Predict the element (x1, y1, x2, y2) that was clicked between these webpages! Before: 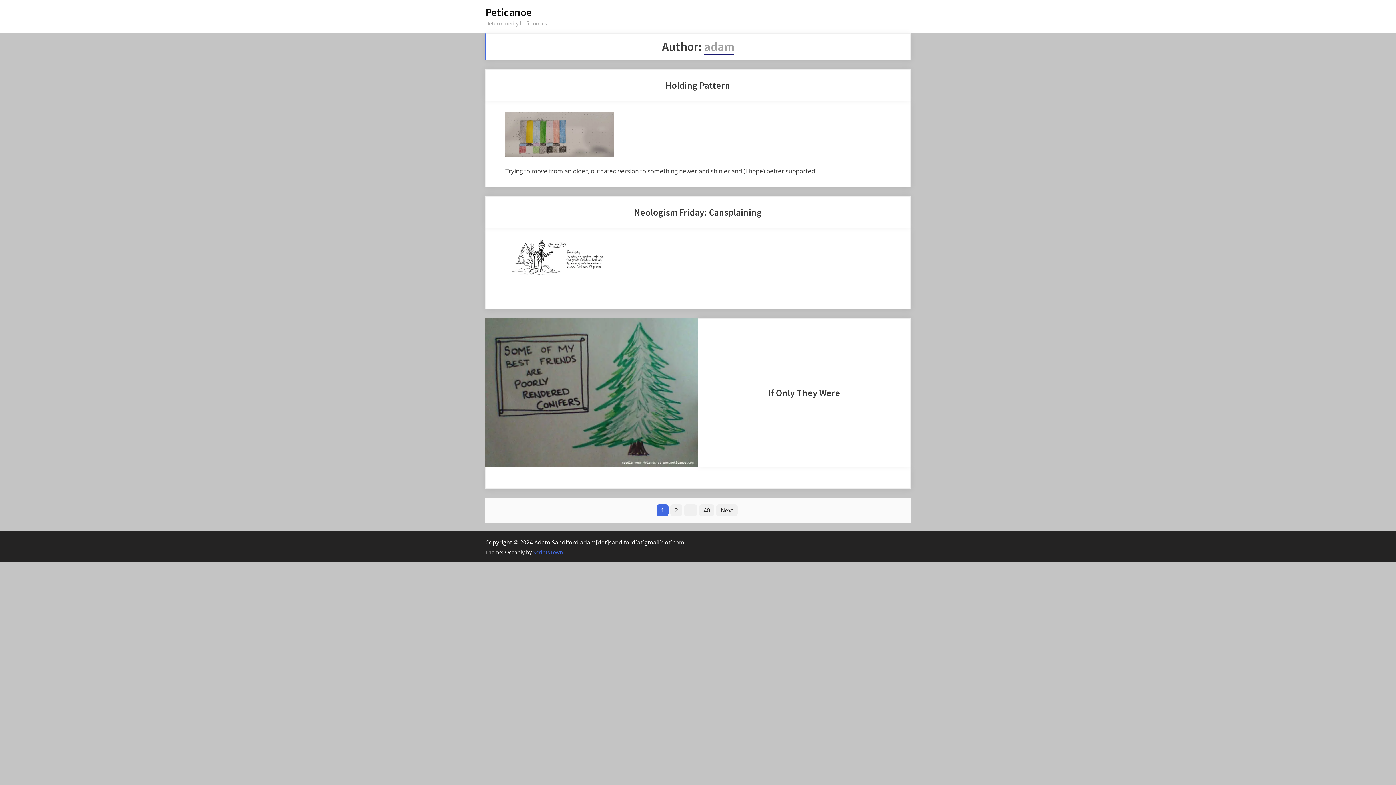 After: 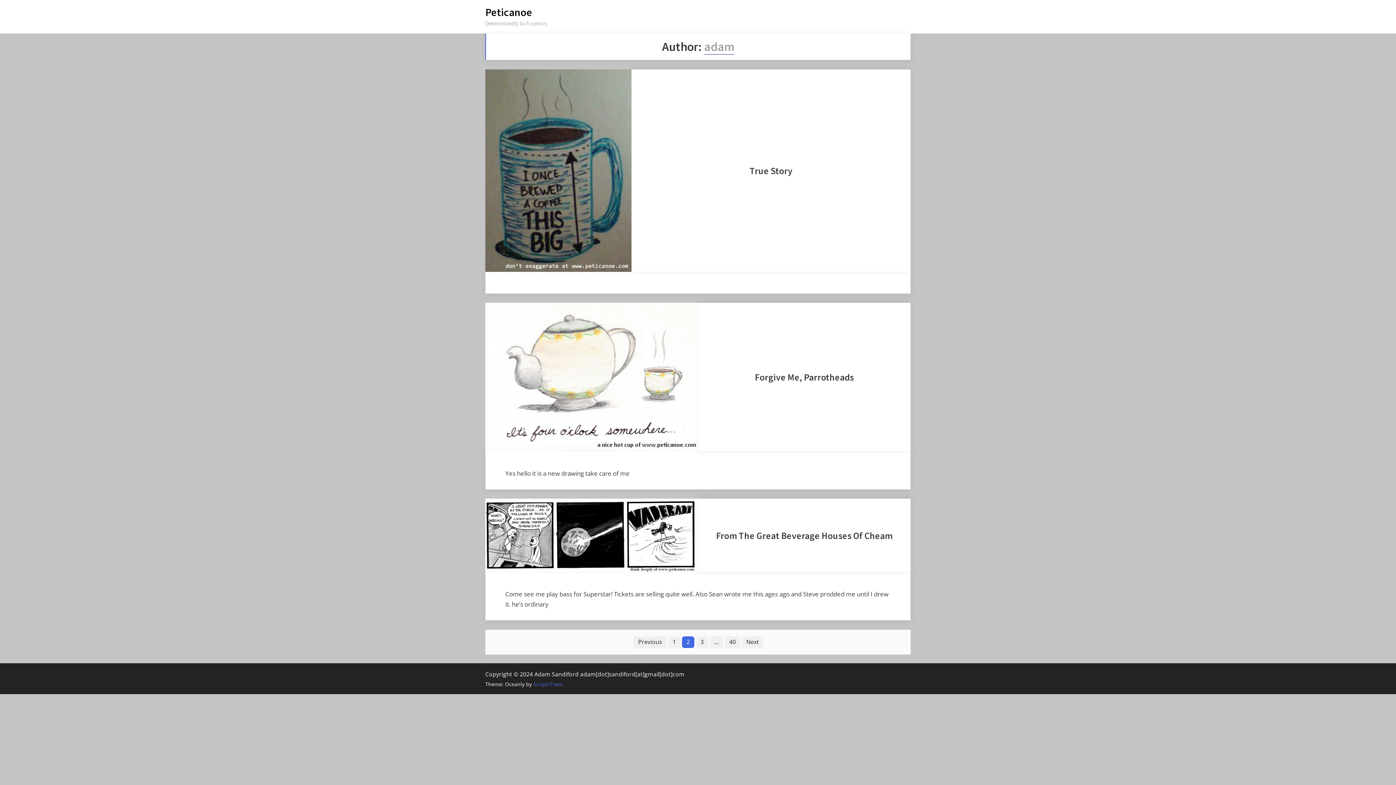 Action: label: Next bbox: (716, 504, 737, 516)